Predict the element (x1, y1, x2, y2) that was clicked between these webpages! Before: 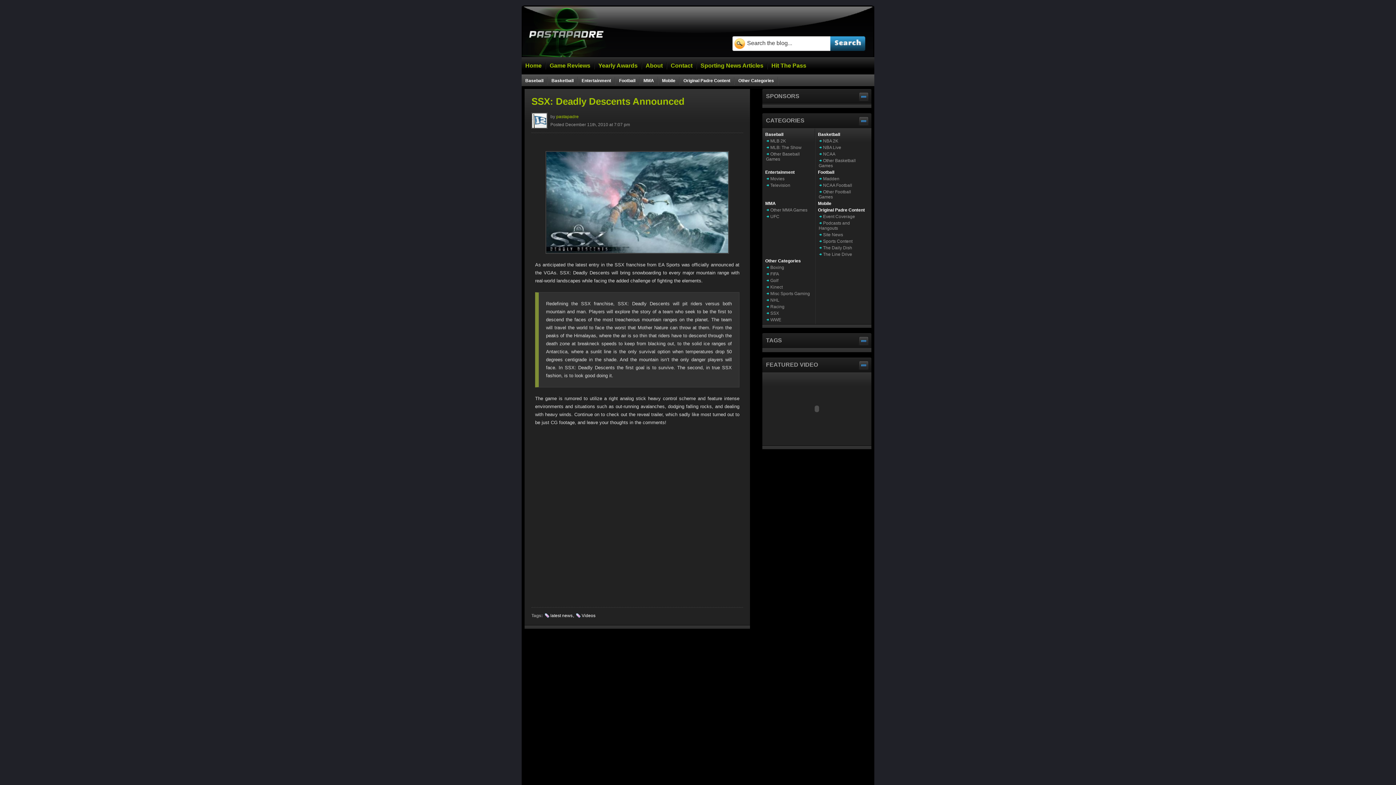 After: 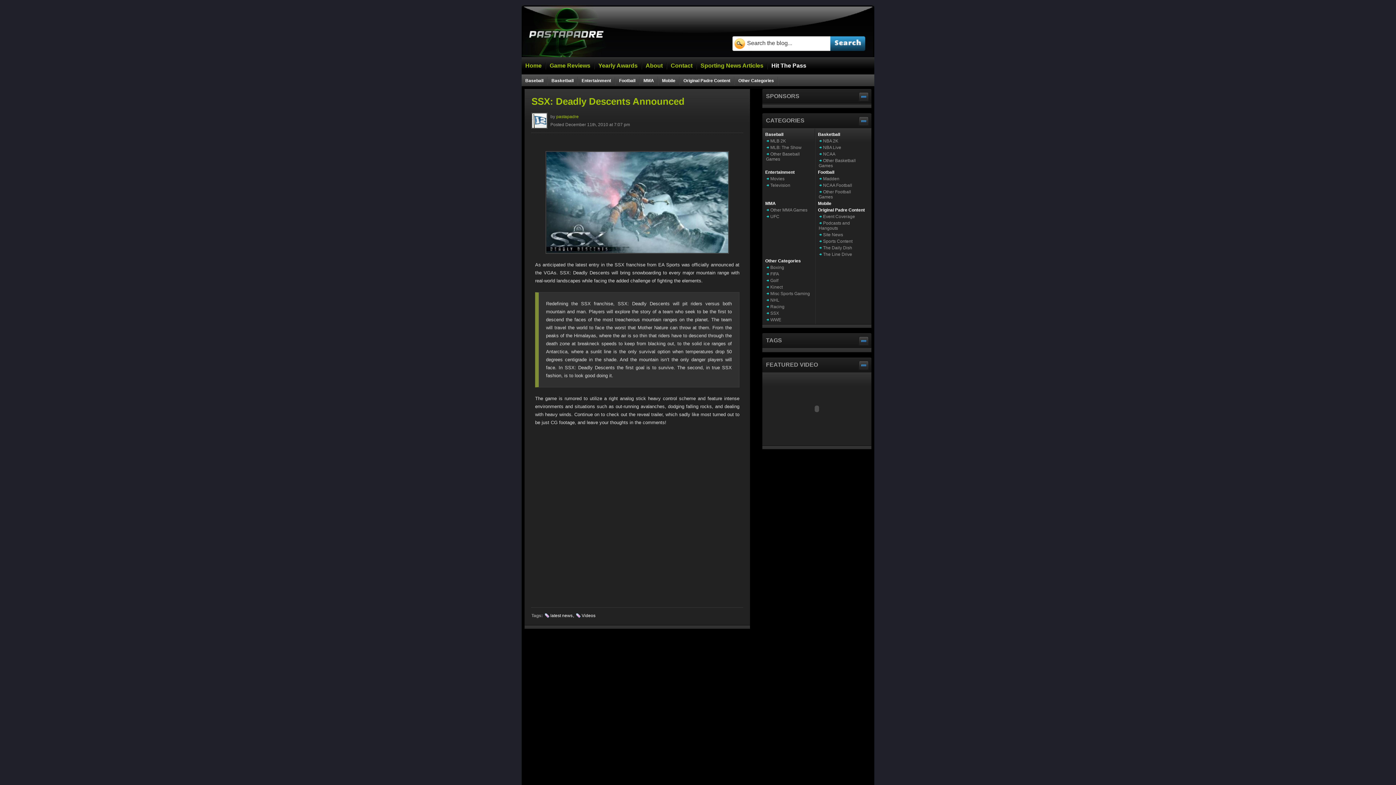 Action: label: Hit The Pass bbox: (768, 57, 810, 74)